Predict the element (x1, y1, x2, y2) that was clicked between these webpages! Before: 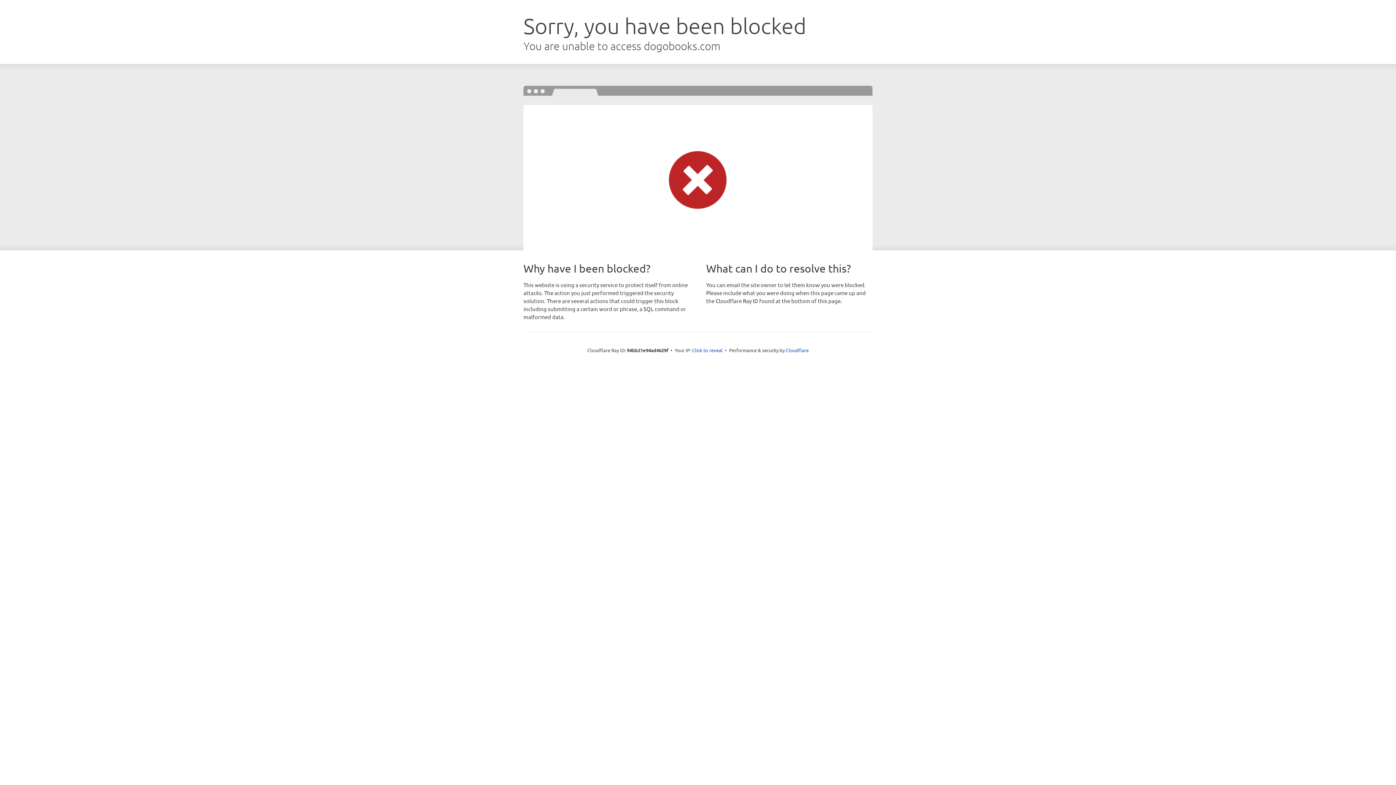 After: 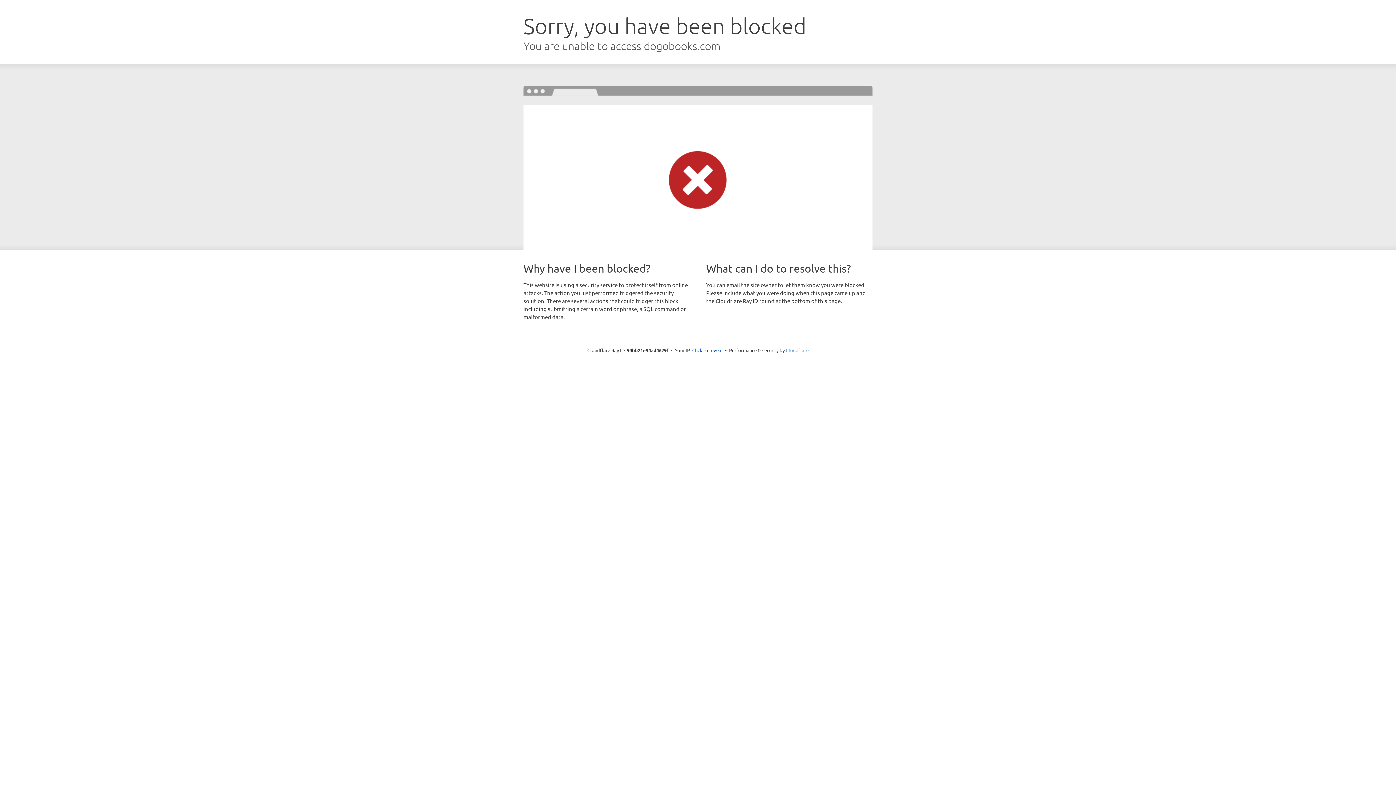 Action: label: Cloudflare bbox: (786, 347, 808, 353)